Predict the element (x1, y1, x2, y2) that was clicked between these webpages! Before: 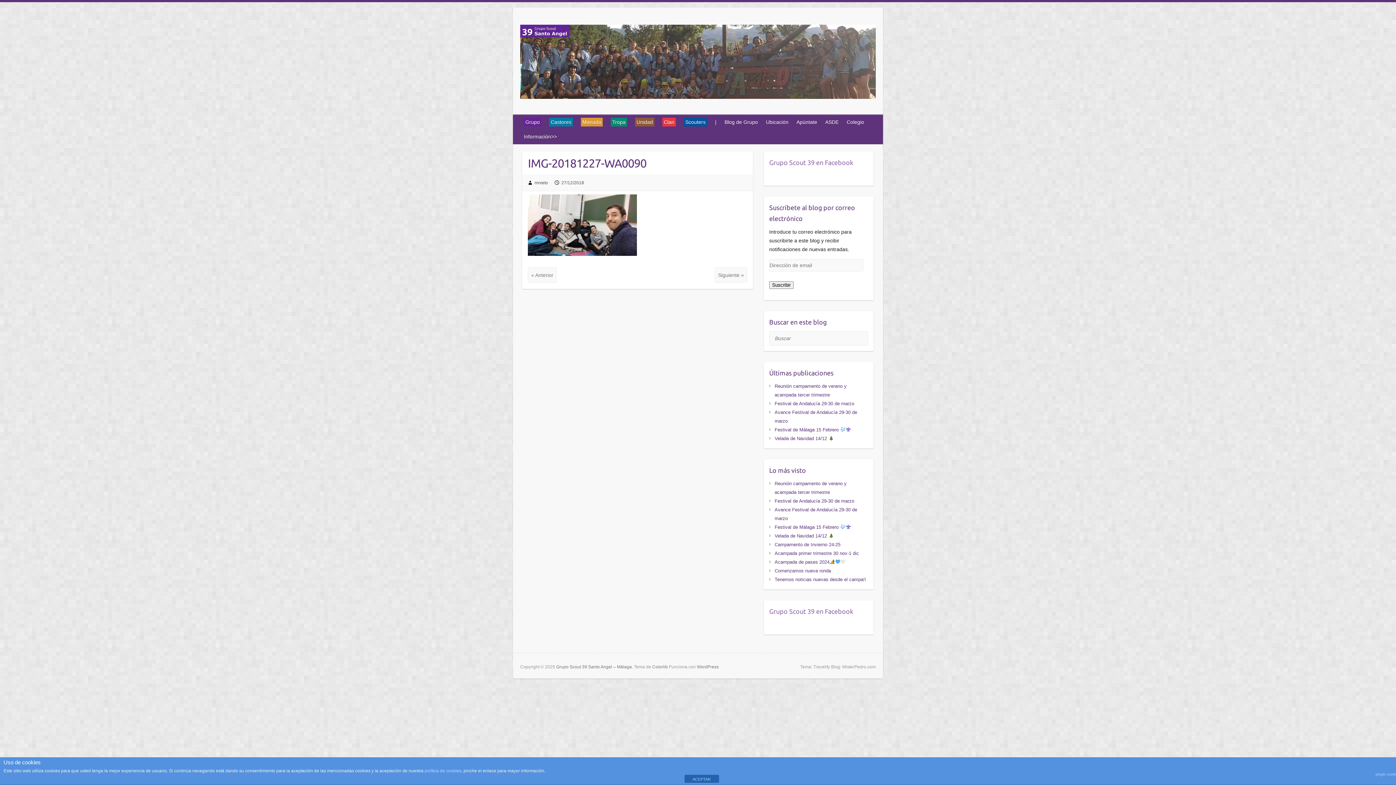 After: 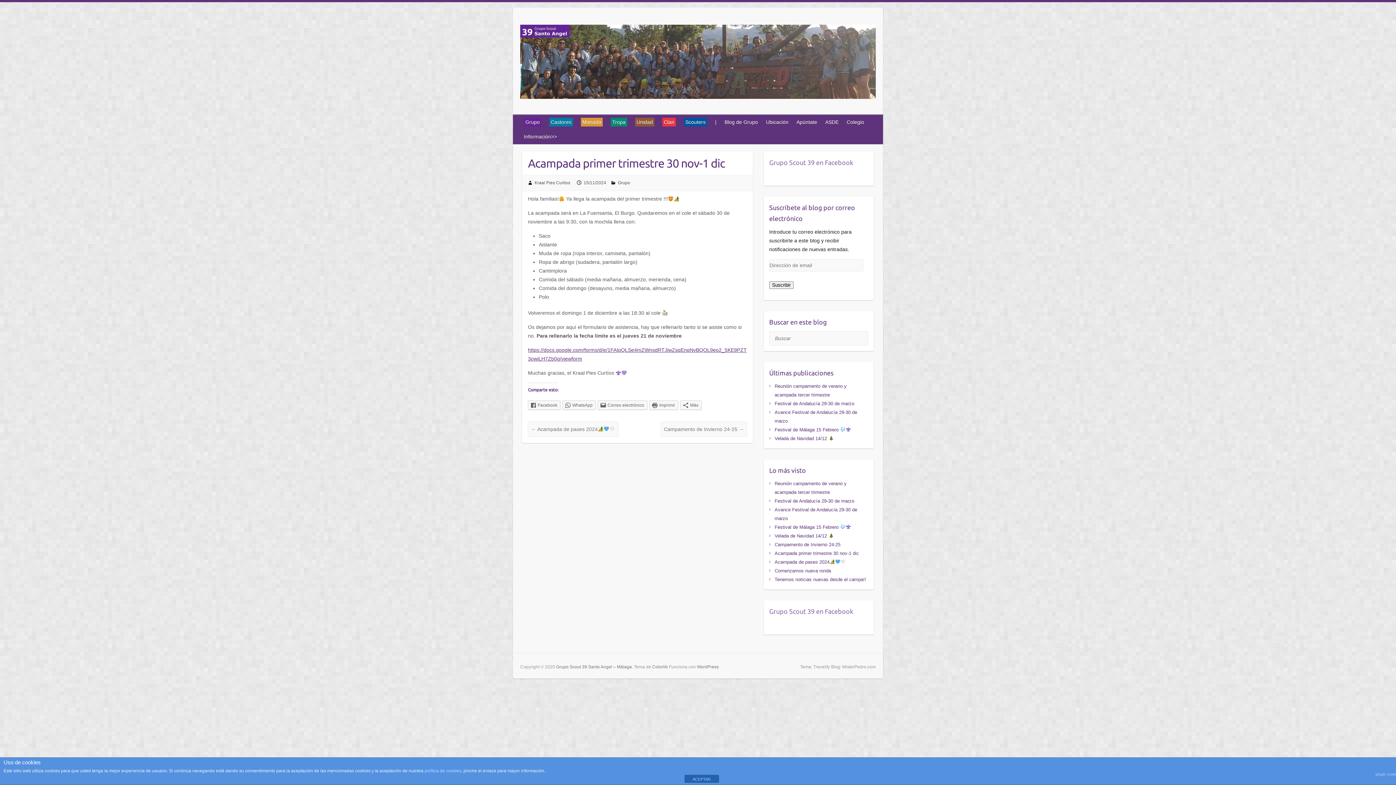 Action: label: Acampada primer trimestre 30 nov-1 dic bbox: (774, 550, 859, 556)